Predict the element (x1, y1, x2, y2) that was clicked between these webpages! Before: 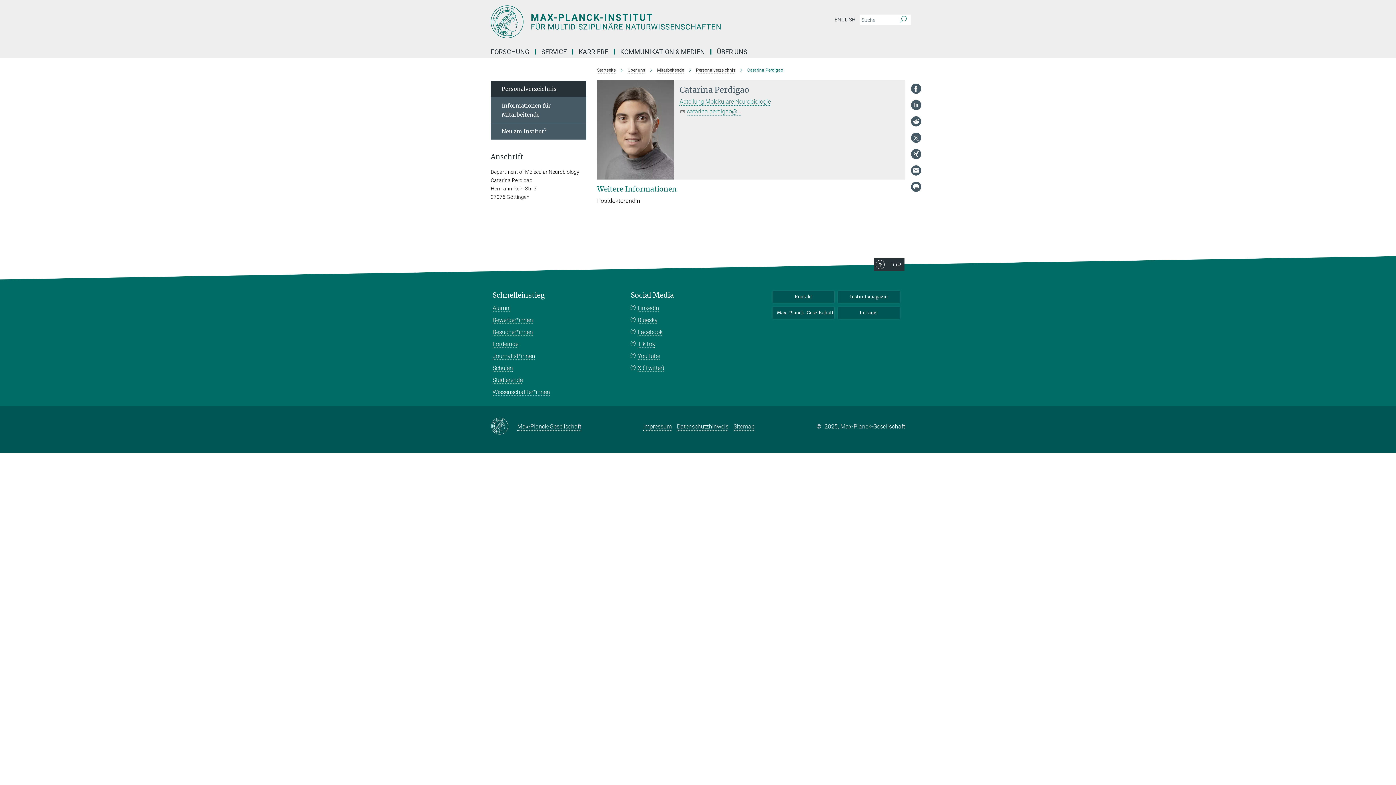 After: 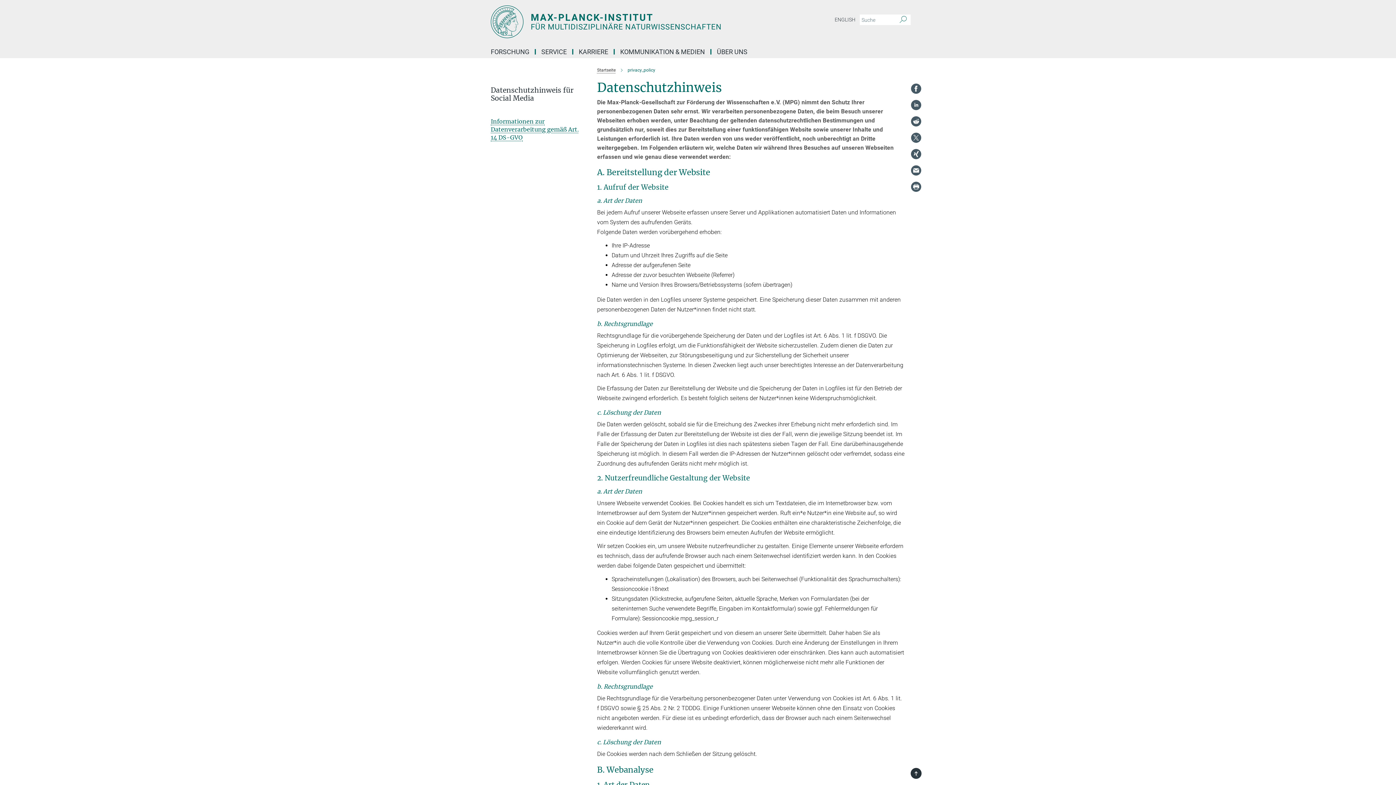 Action: label: Datenschutzhinweis bbox: (677, 423, 728, 430)